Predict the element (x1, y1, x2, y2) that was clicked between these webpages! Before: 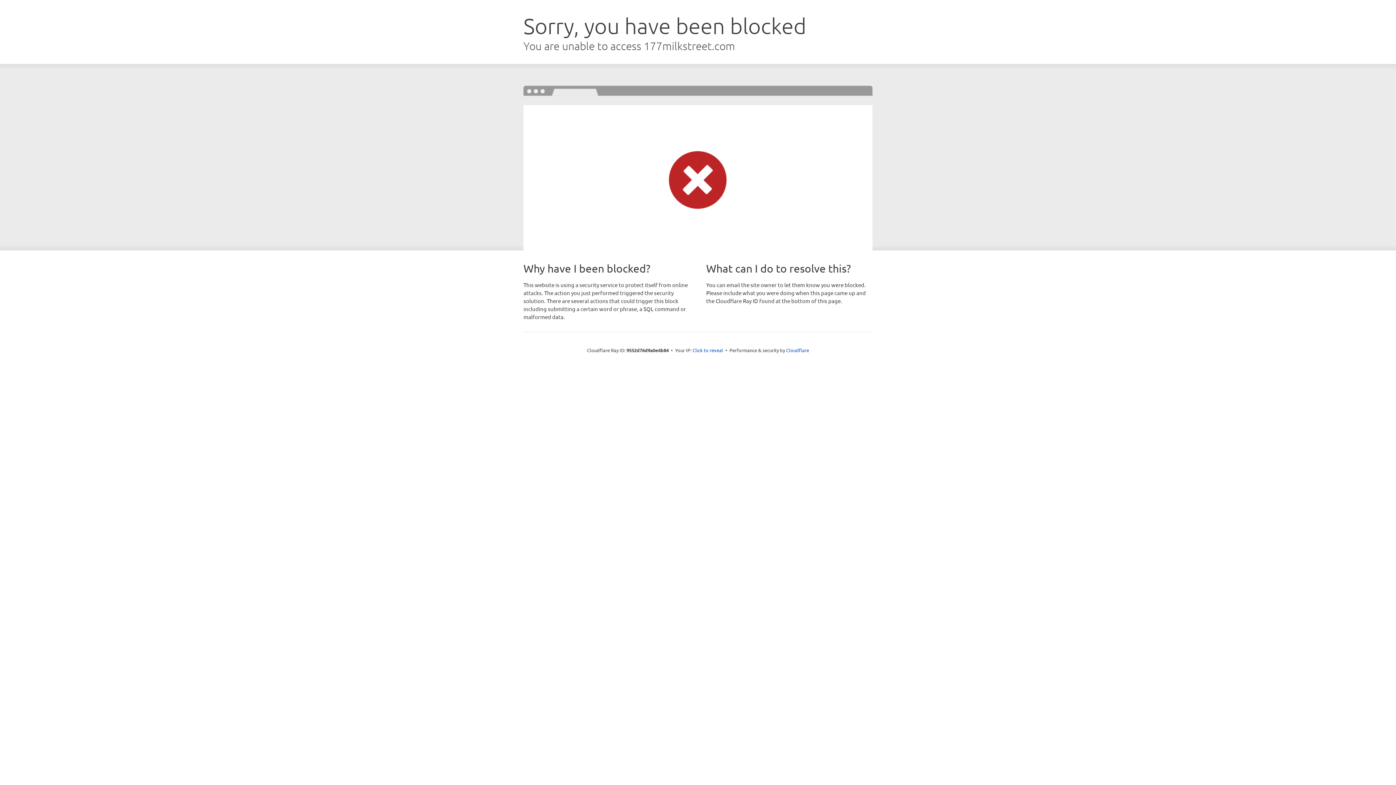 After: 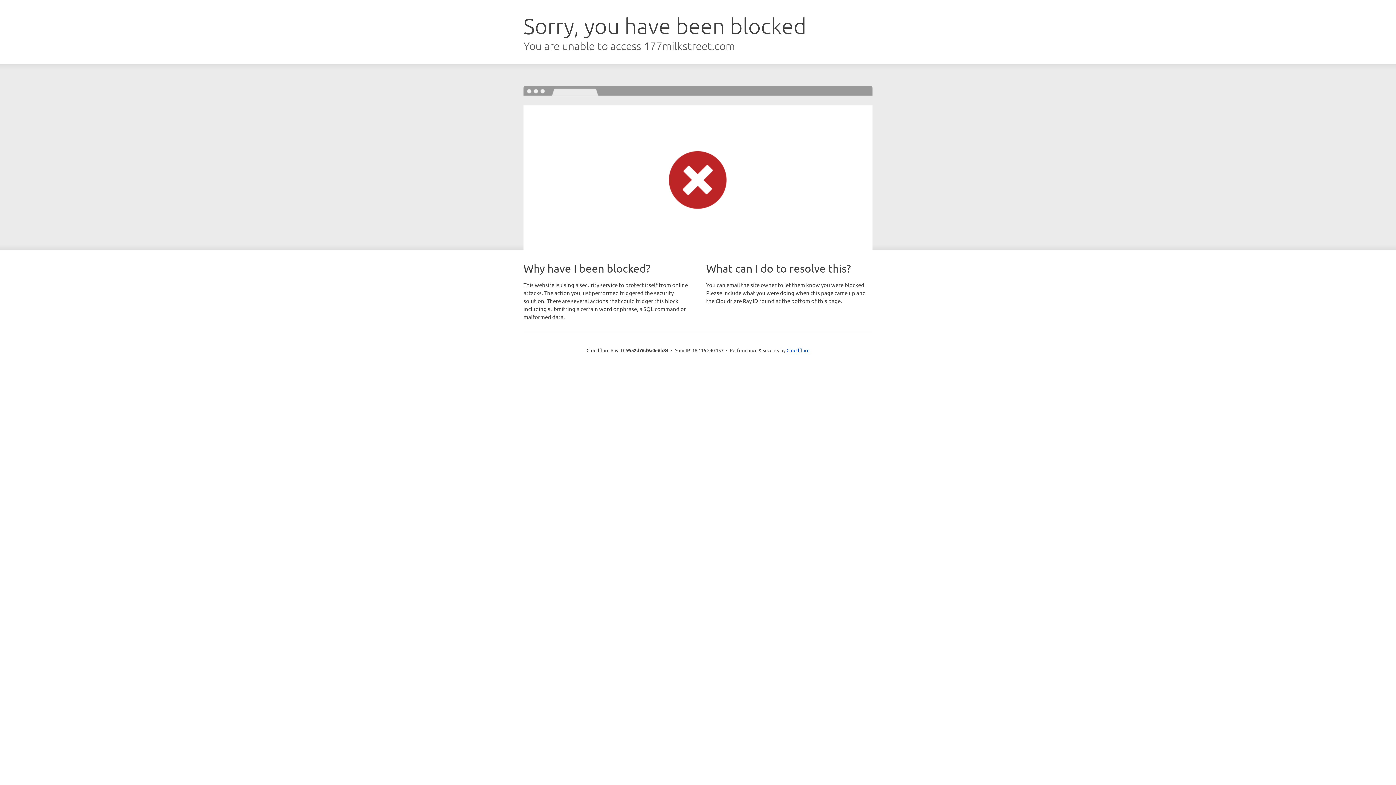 Action: label: Click to reveal bbox: (692, 346, 723, 353)